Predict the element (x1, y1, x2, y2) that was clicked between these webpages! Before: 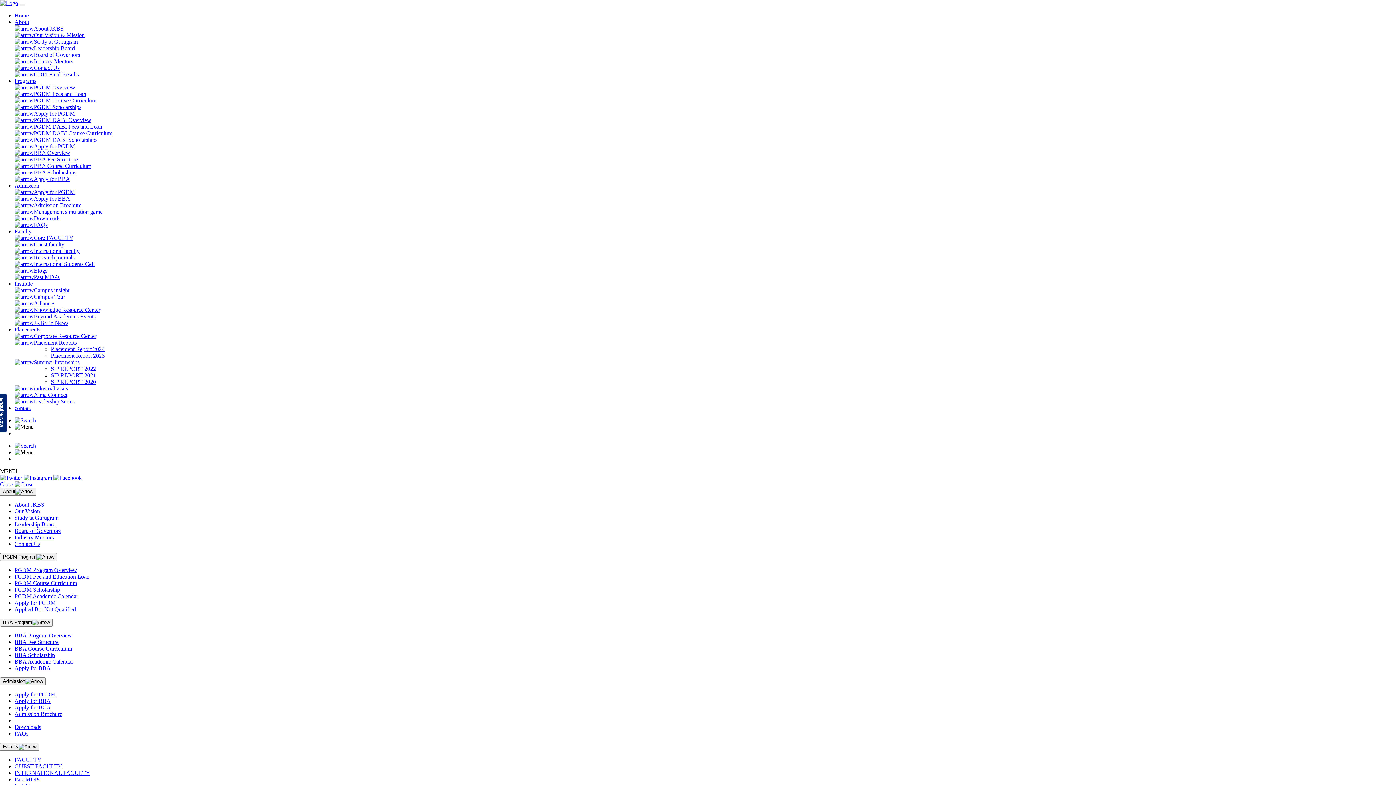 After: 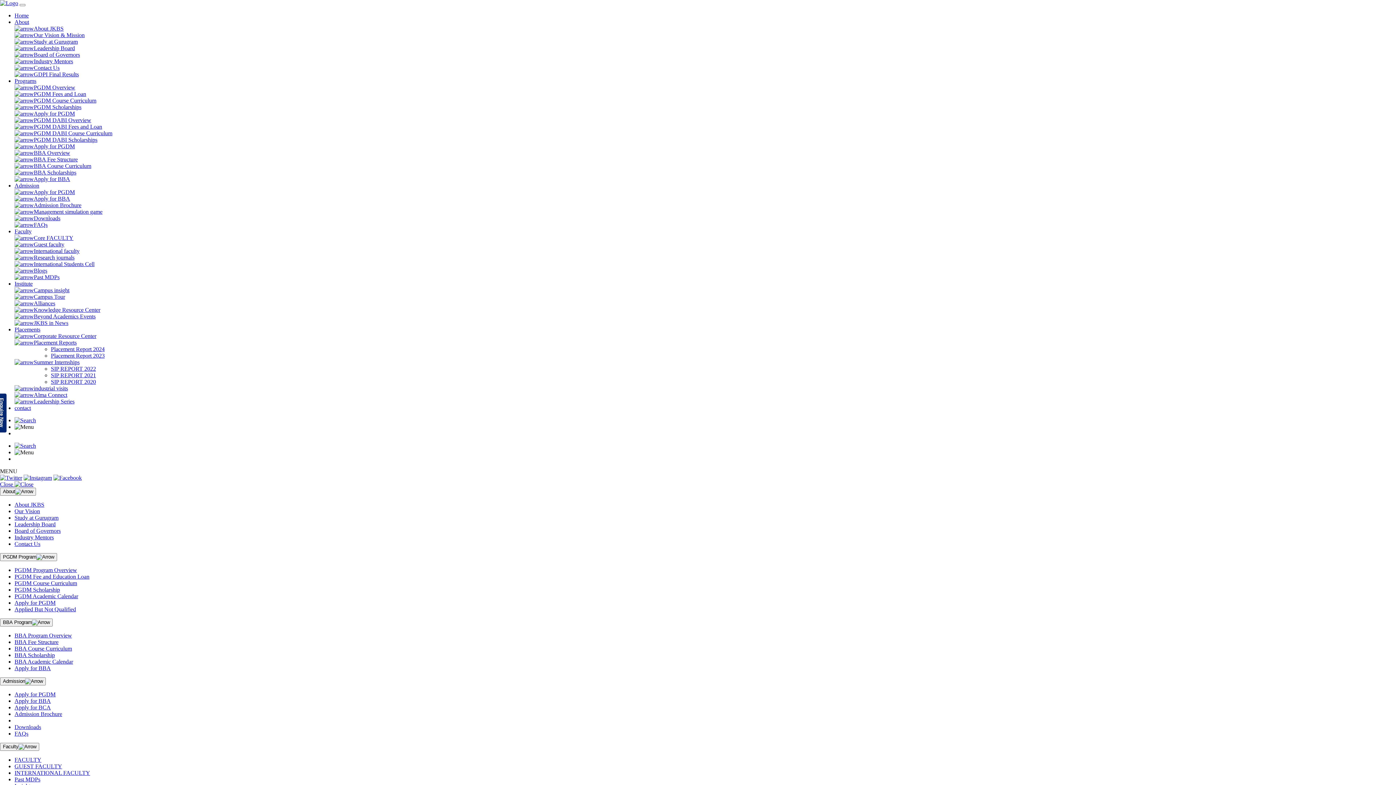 Action: bbox: (14, 182, 39, 188) label: Admission